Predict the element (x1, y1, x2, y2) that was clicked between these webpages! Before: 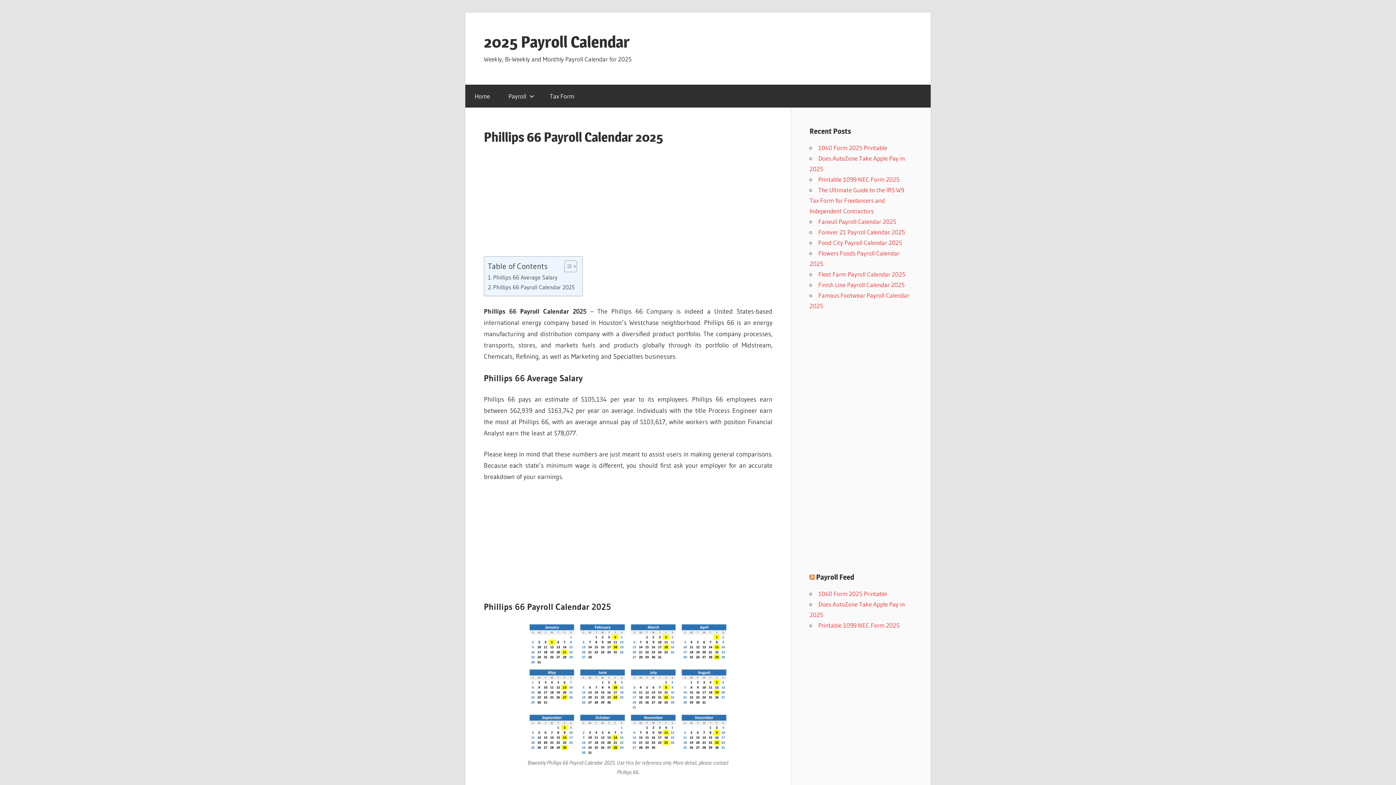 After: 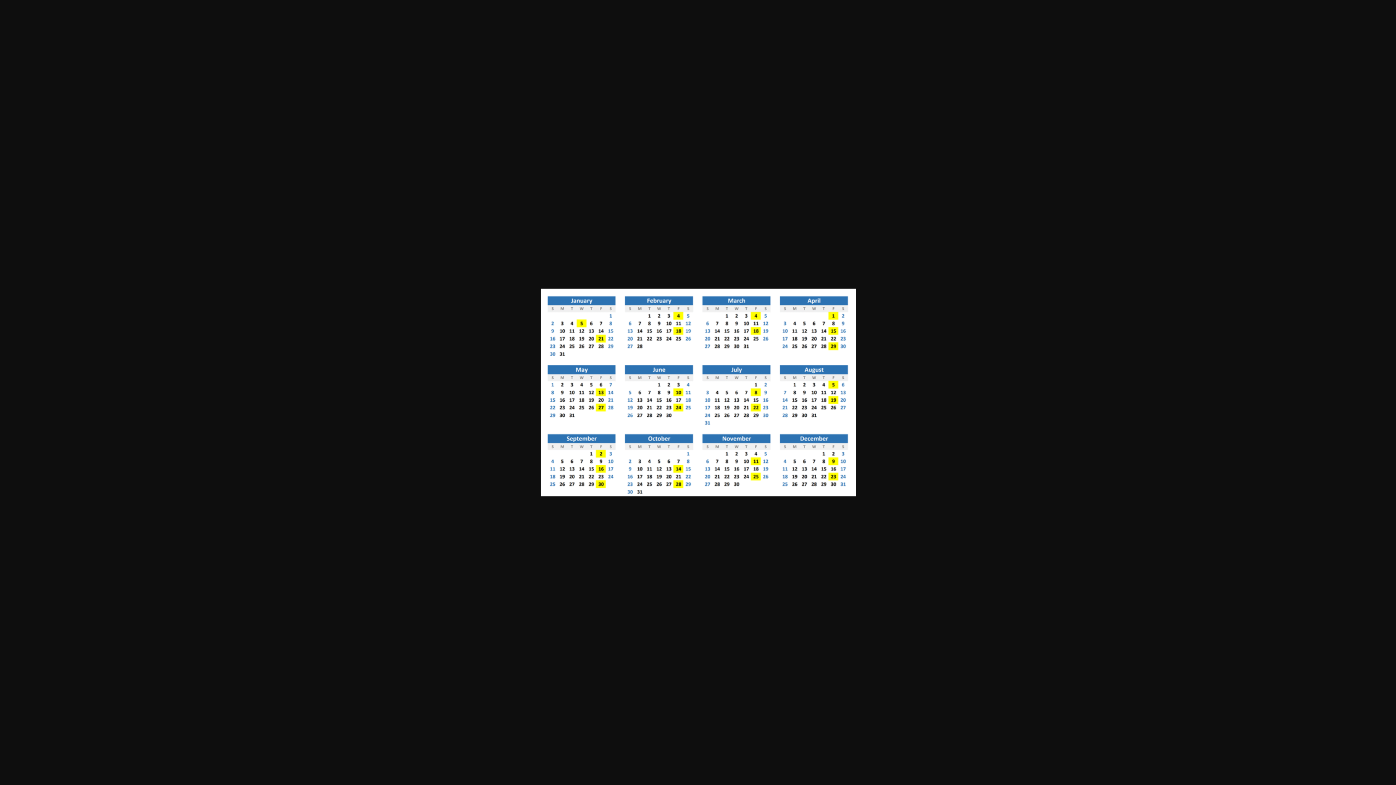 Action: bbox: (525, 619, 731, 755)